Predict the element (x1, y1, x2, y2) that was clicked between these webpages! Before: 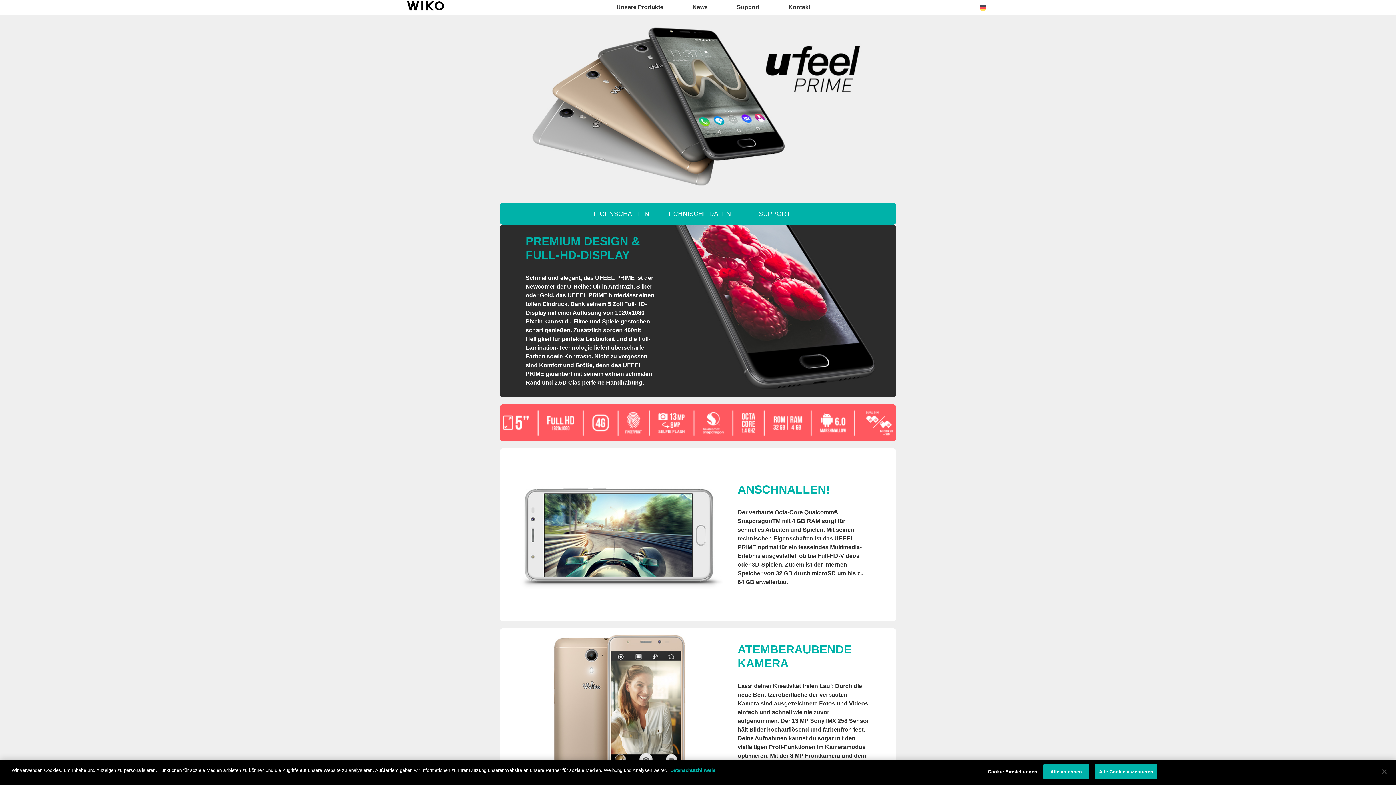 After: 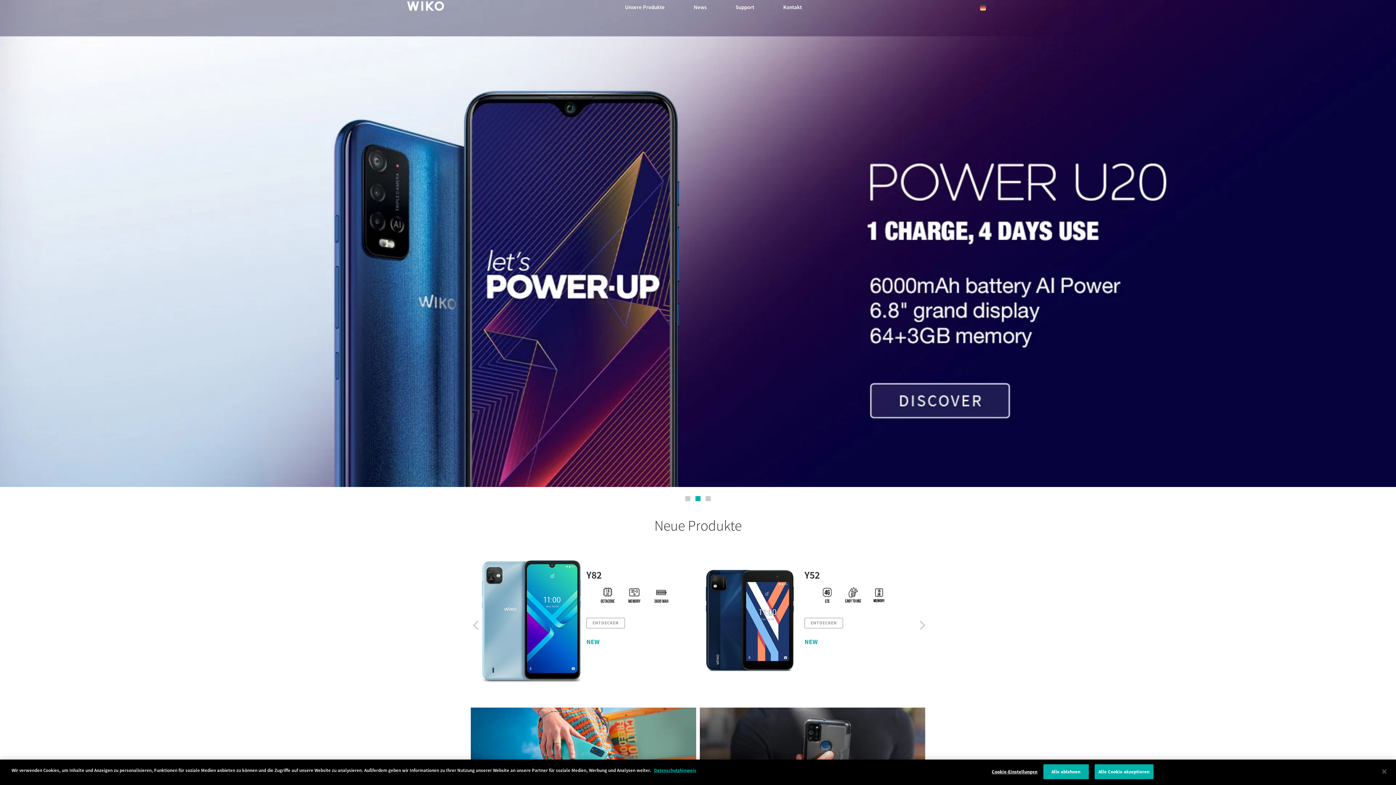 Action: bbox: (407, 0, 443, 14)